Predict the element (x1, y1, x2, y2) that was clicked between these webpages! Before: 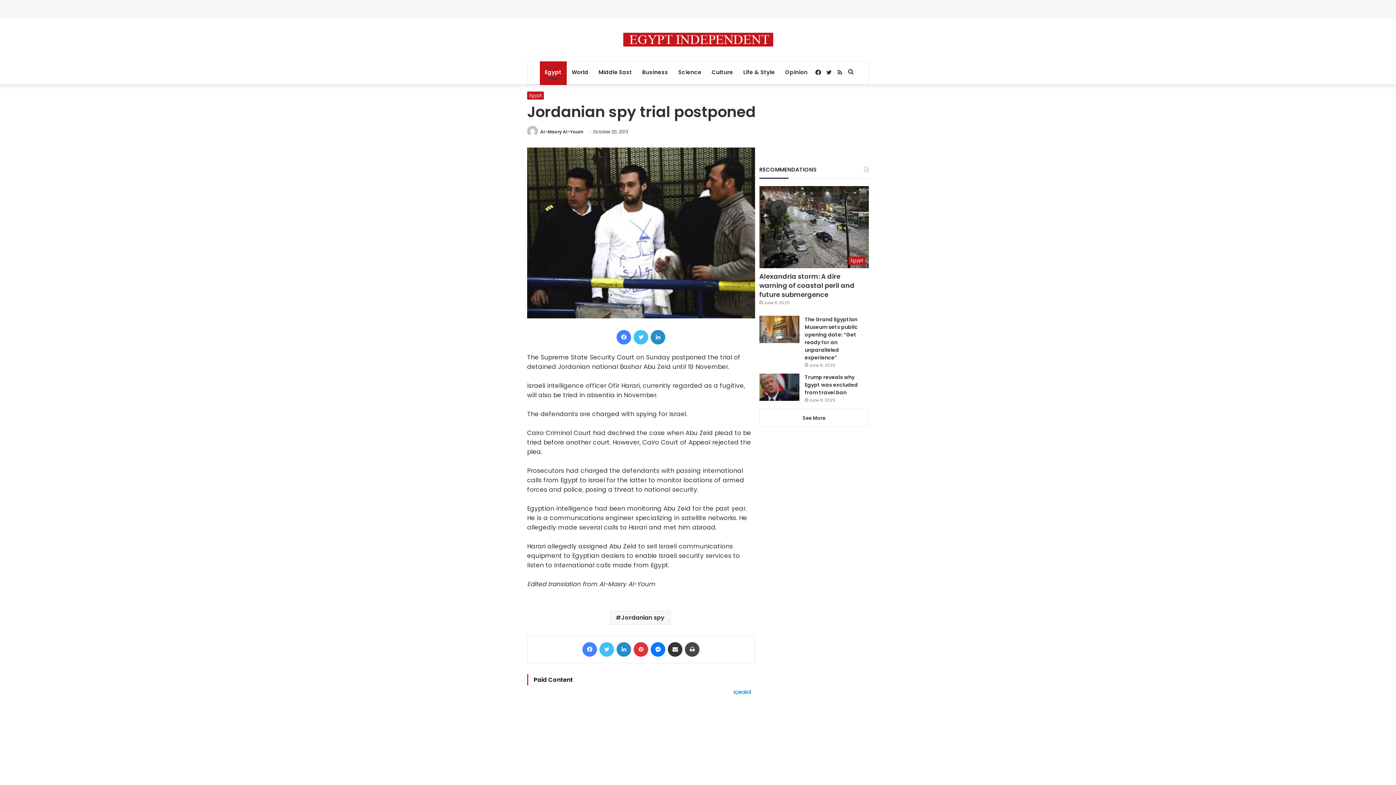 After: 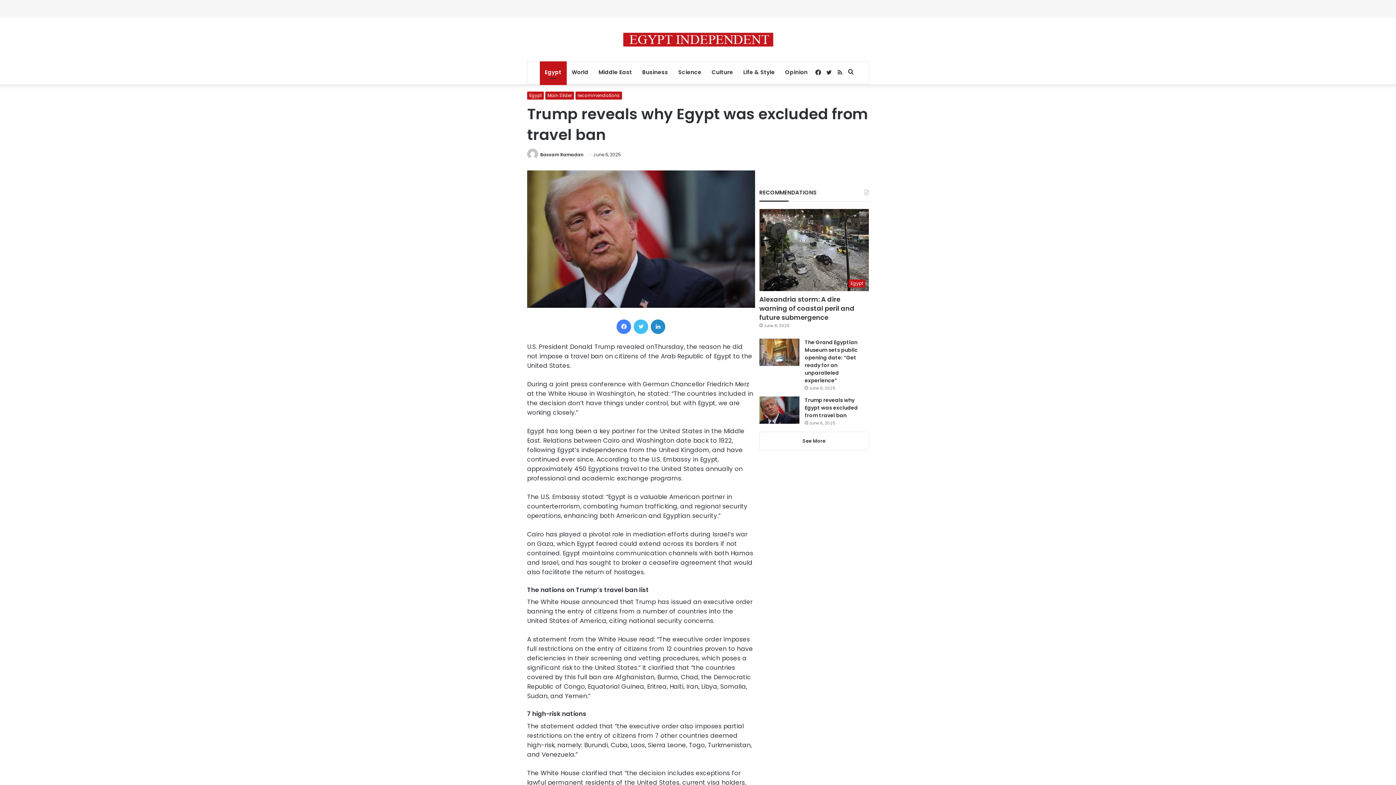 Action: label: Trump reveals why Egypt was excluded from travel ban bbox: (804, 373, 858, 396)